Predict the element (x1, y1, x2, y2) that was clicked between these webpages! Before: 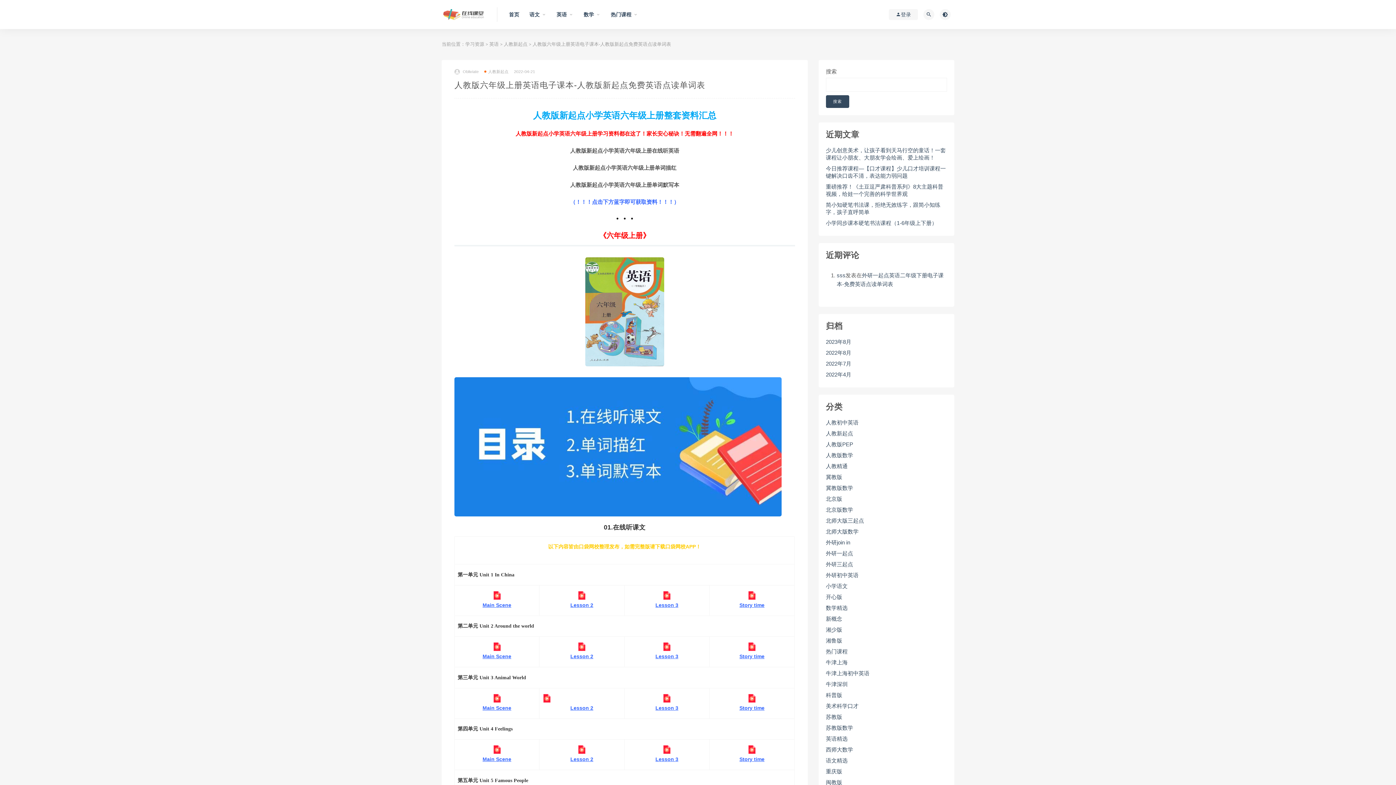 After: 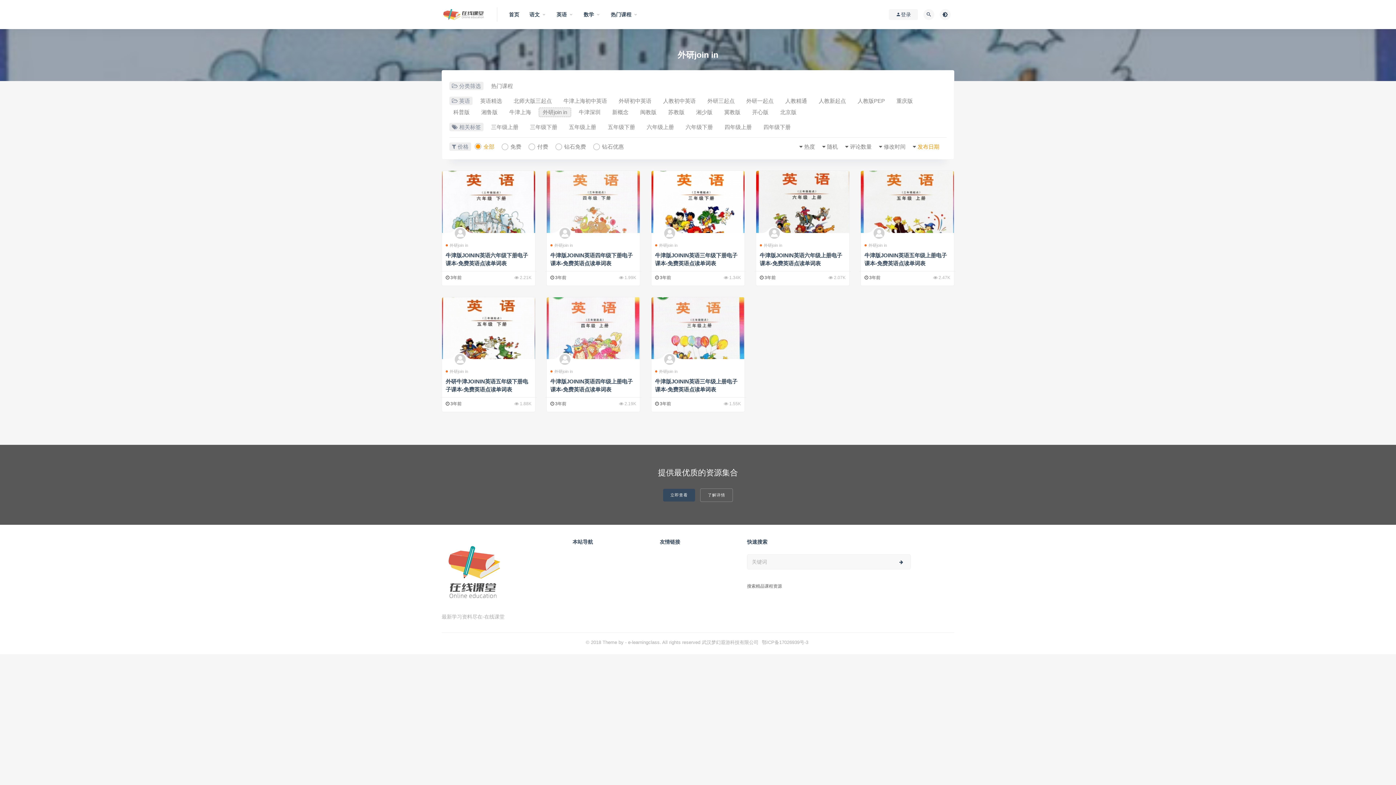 Action: bbox: (826, 539, 850, 546) label: 外研join in